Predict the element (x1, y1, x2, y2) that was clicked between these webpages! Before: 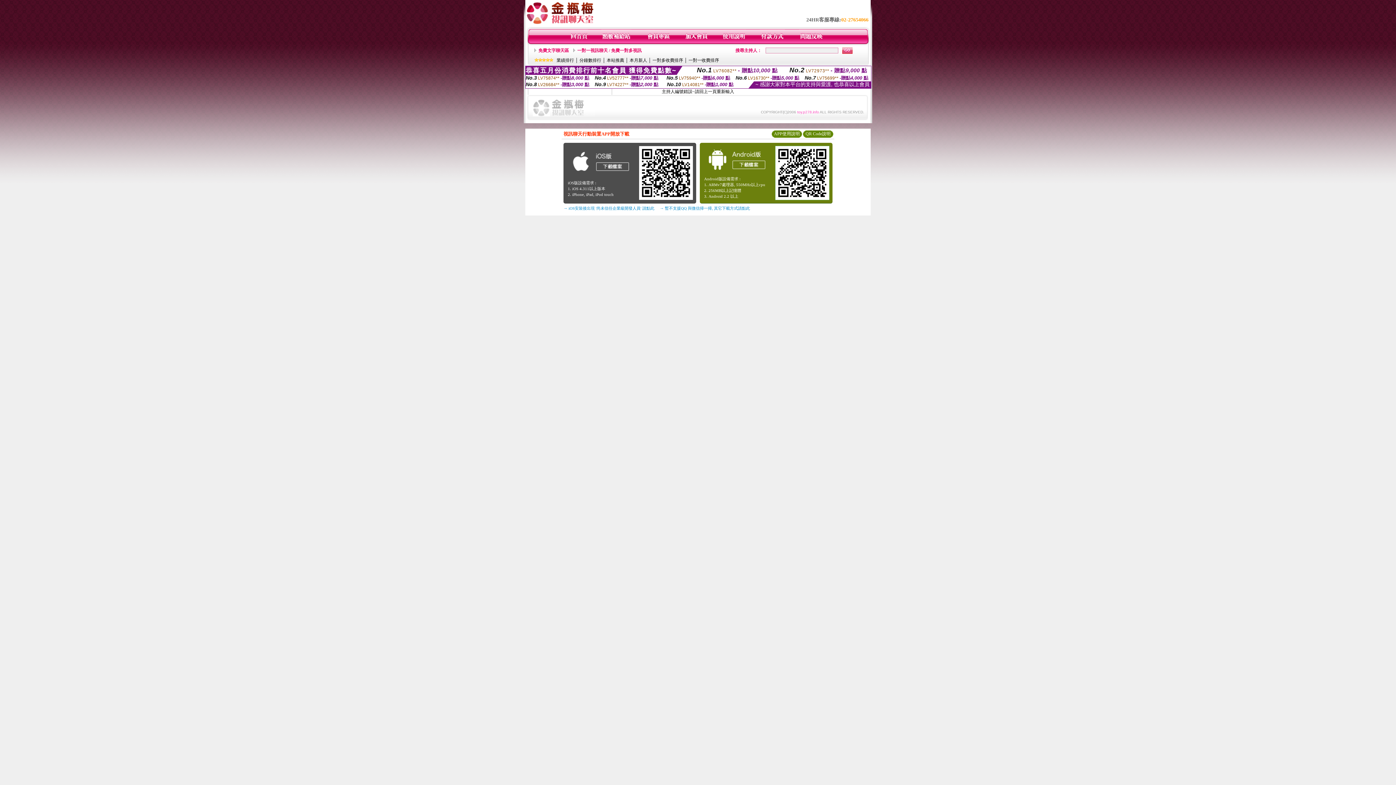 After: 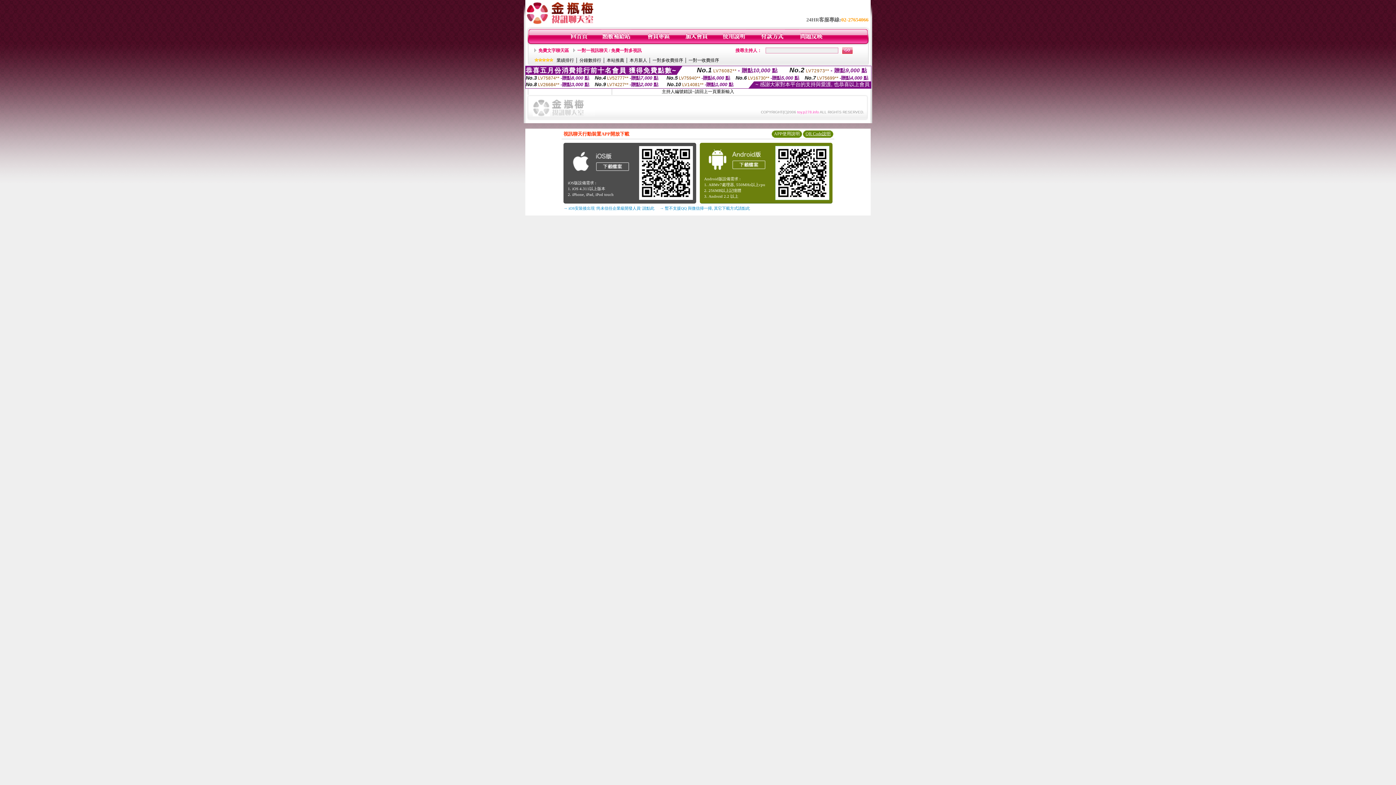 Action: label: QR Code說明 bbox: (805, 131, 830, 136)